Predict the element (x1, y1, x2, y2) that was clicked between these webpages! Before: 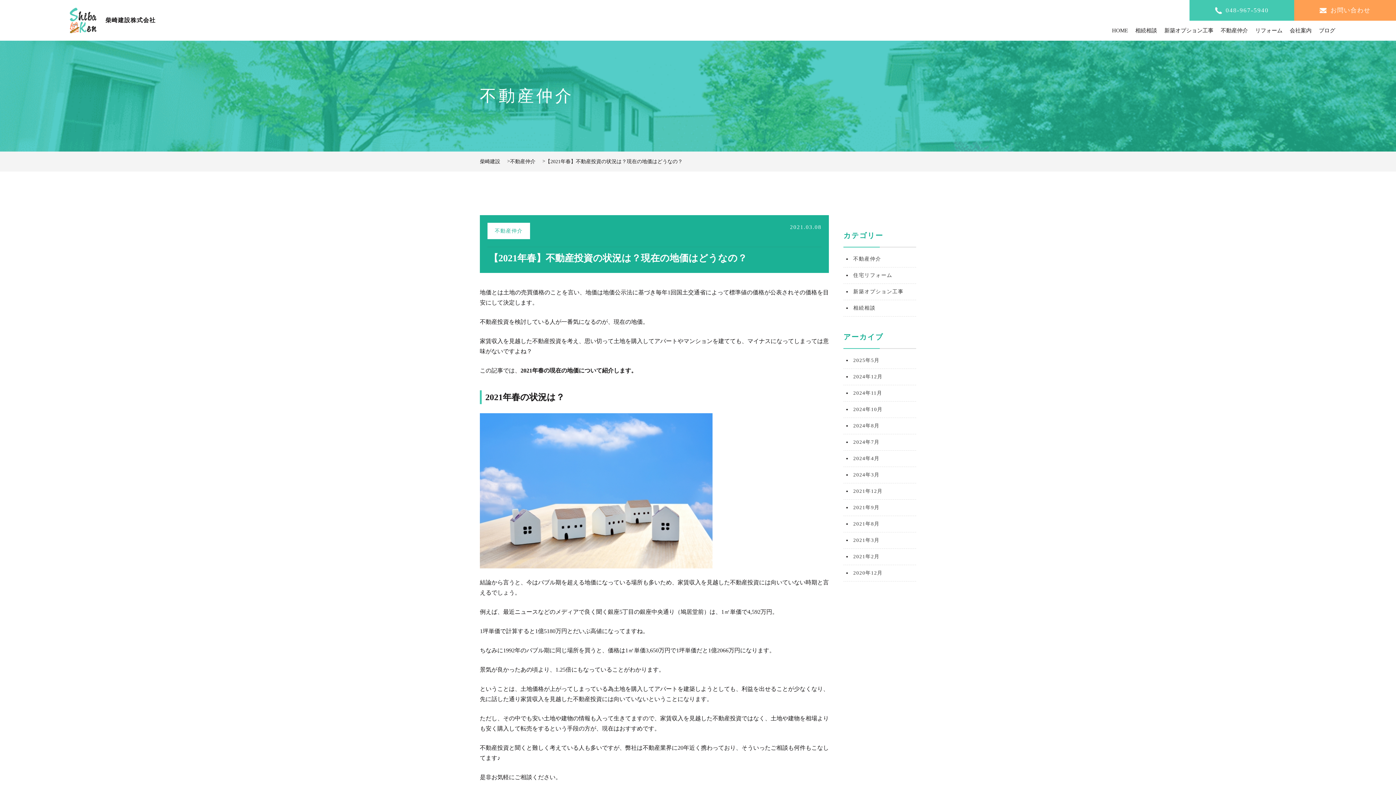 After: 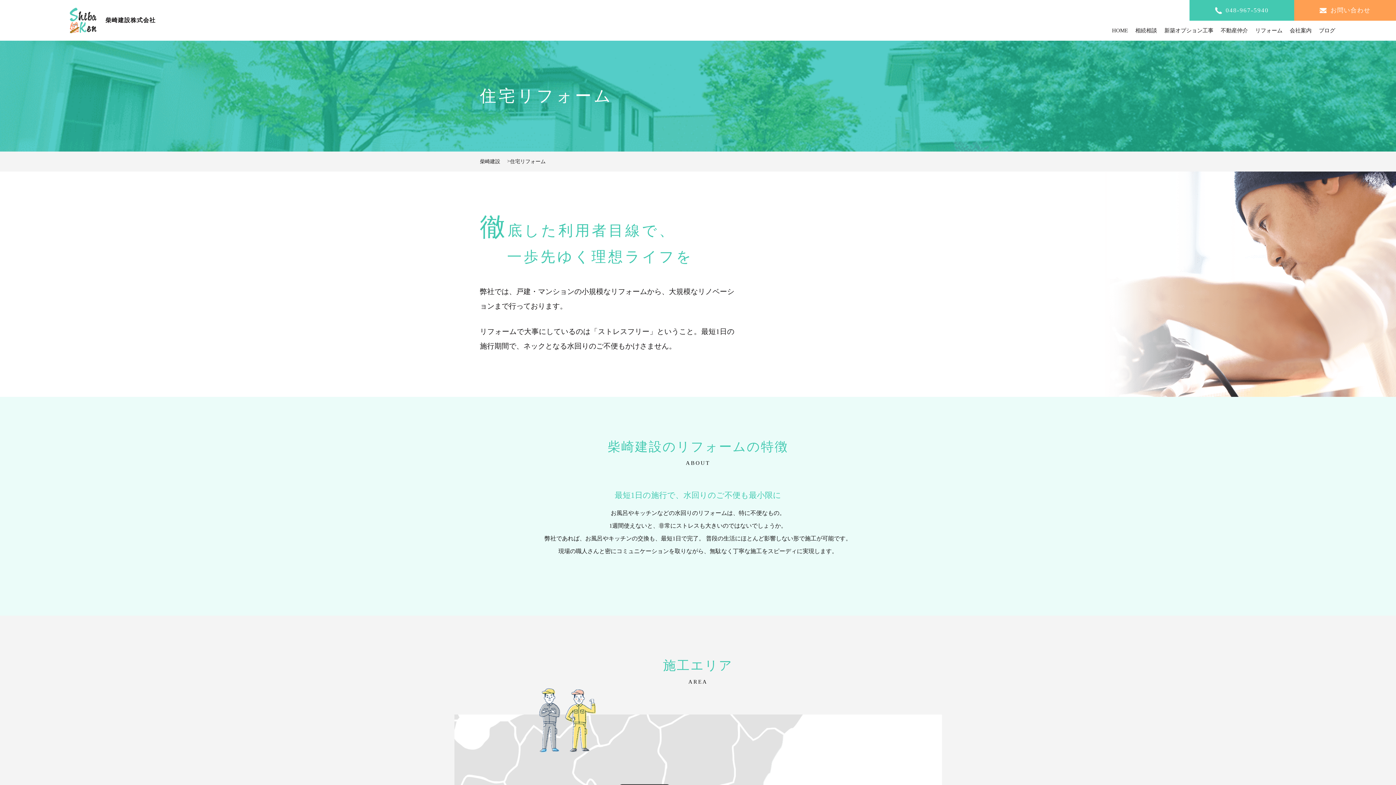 Action: bbox: (1255, 27, 1282, 33) label: リフォーム